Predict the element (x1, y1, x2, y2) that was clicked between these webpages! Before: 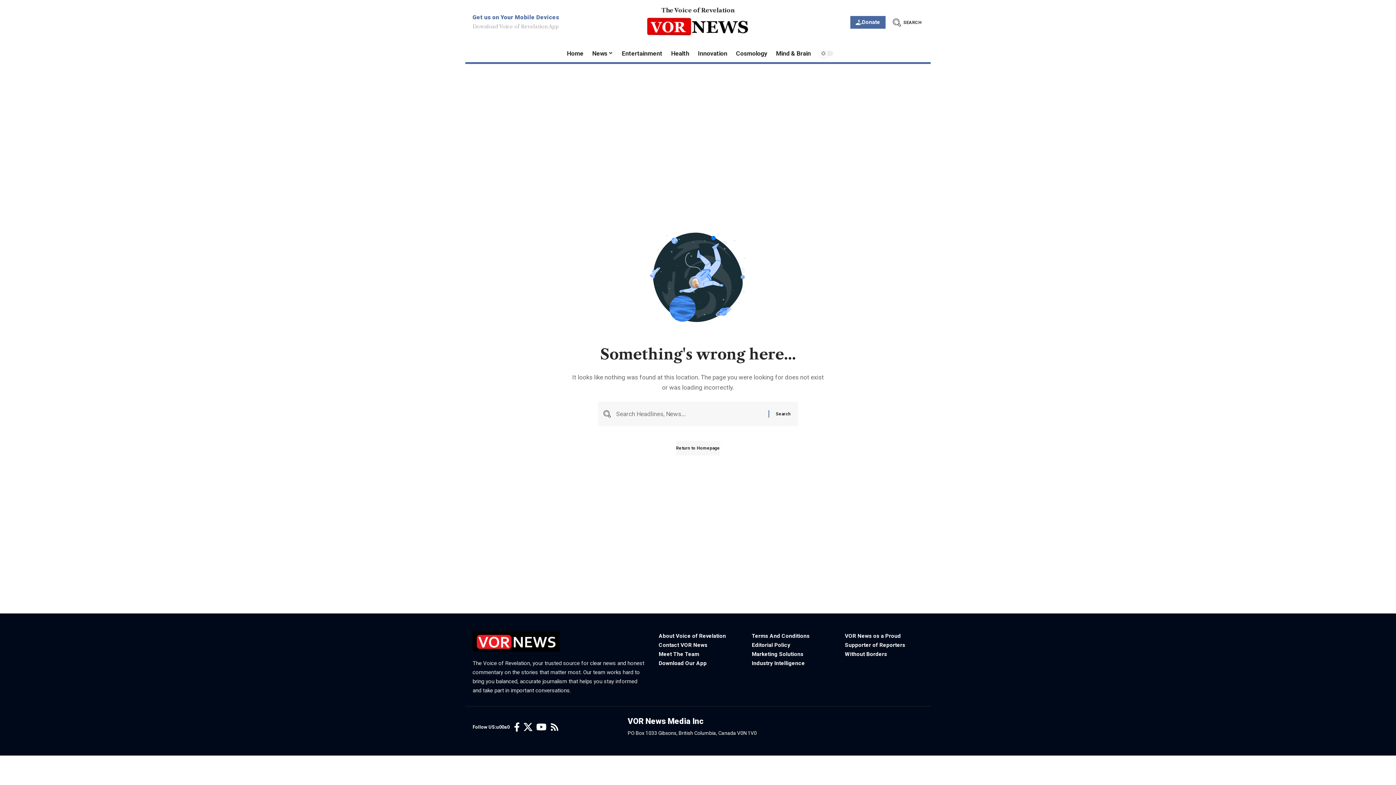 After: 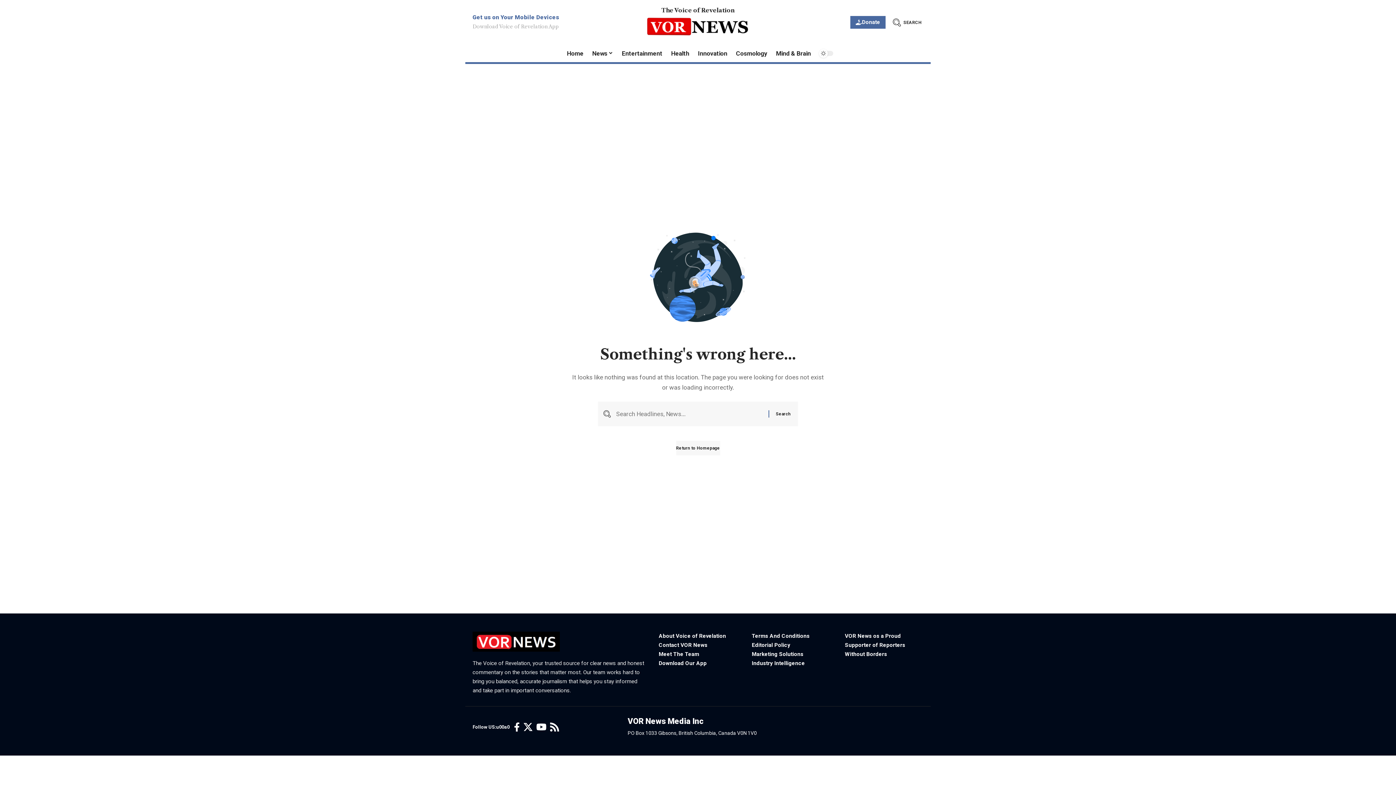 Action: bbox: (548, 720, 561, 735) label: Rss